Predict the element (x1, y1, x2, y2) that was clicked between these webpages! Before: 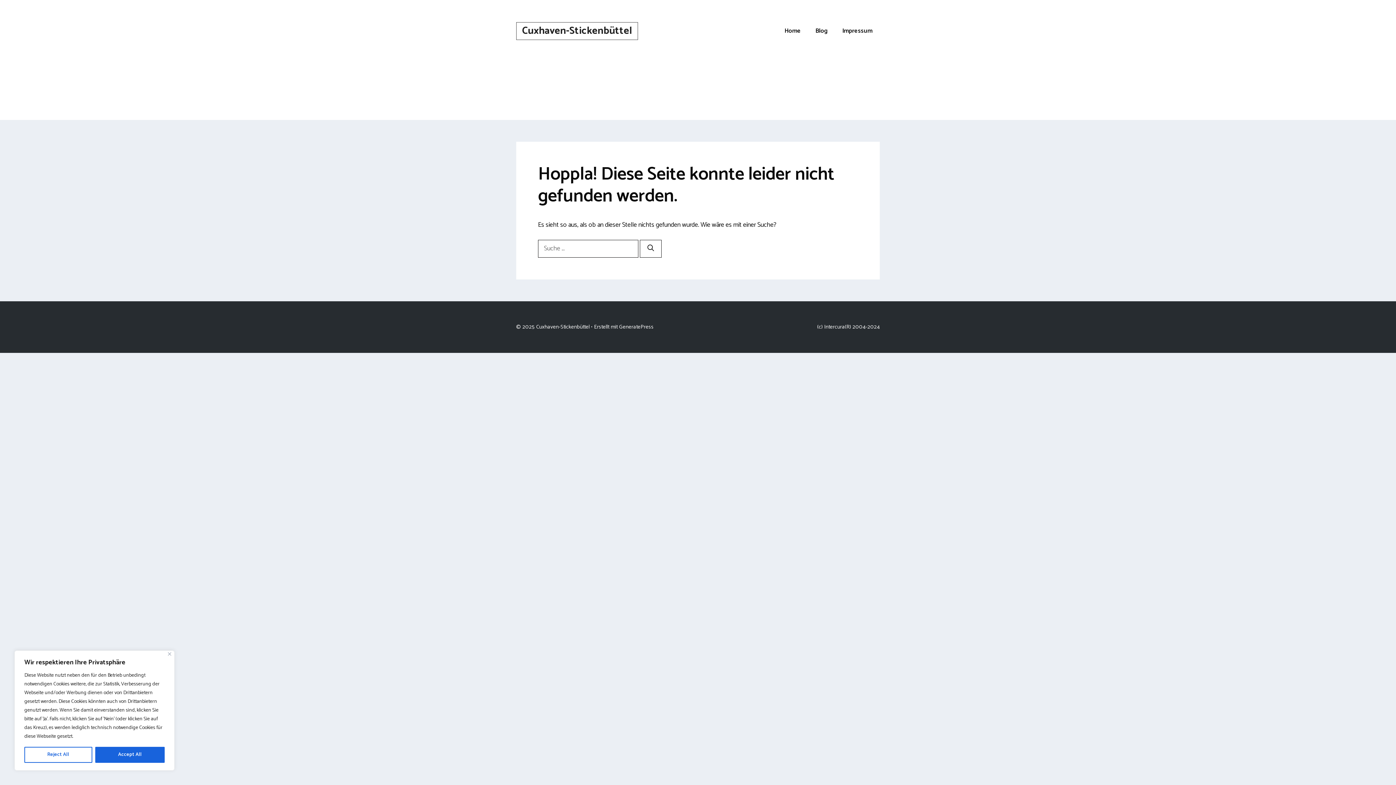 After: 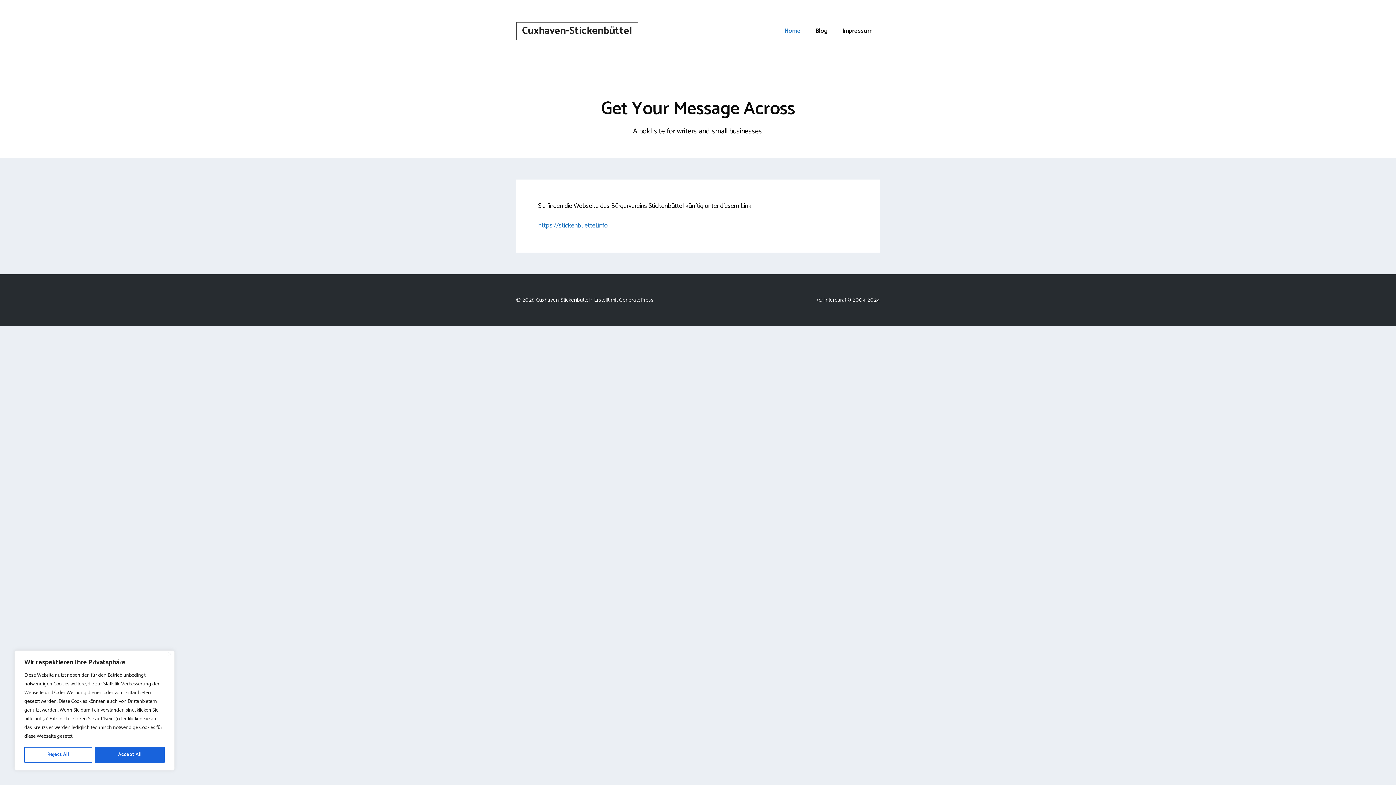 Action: label: Home bbox: (777, 21, 808, 40)